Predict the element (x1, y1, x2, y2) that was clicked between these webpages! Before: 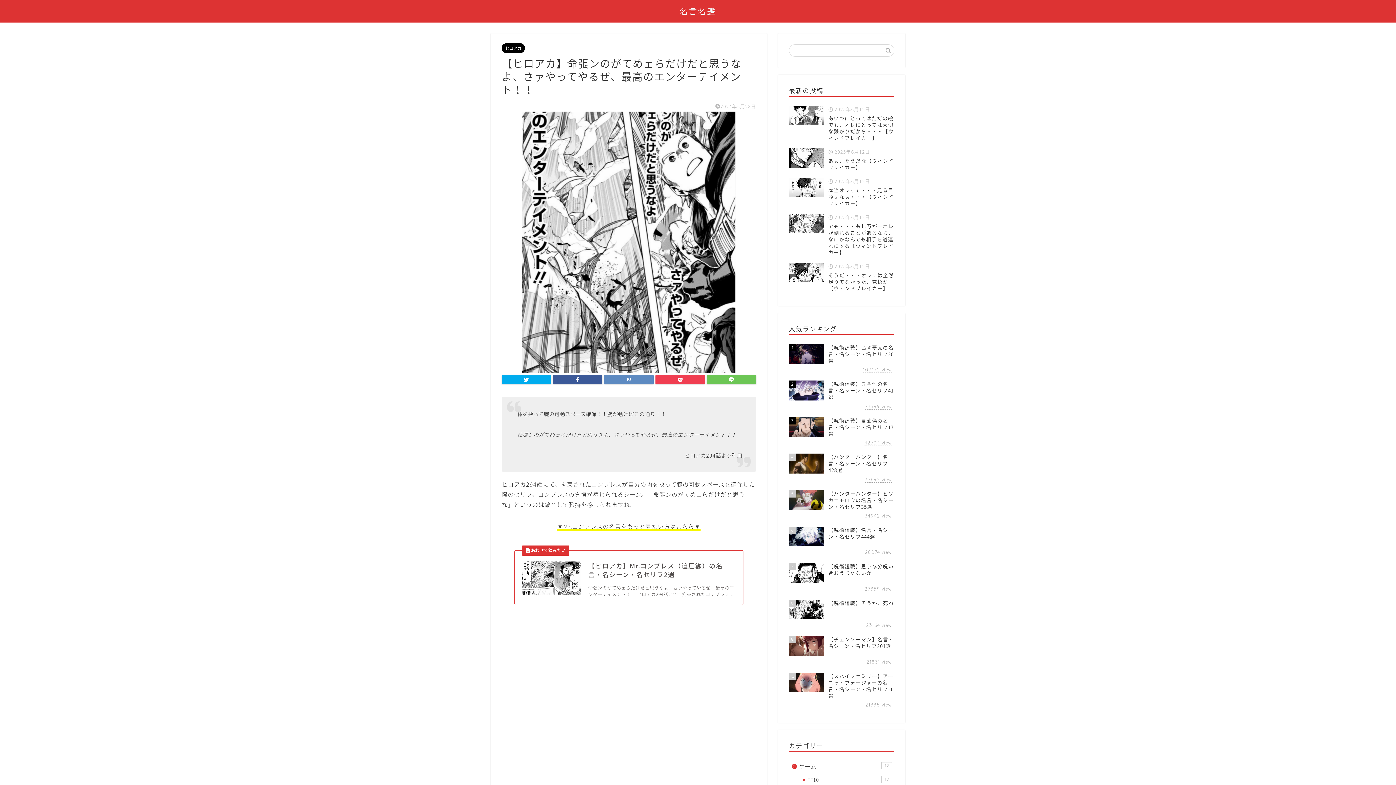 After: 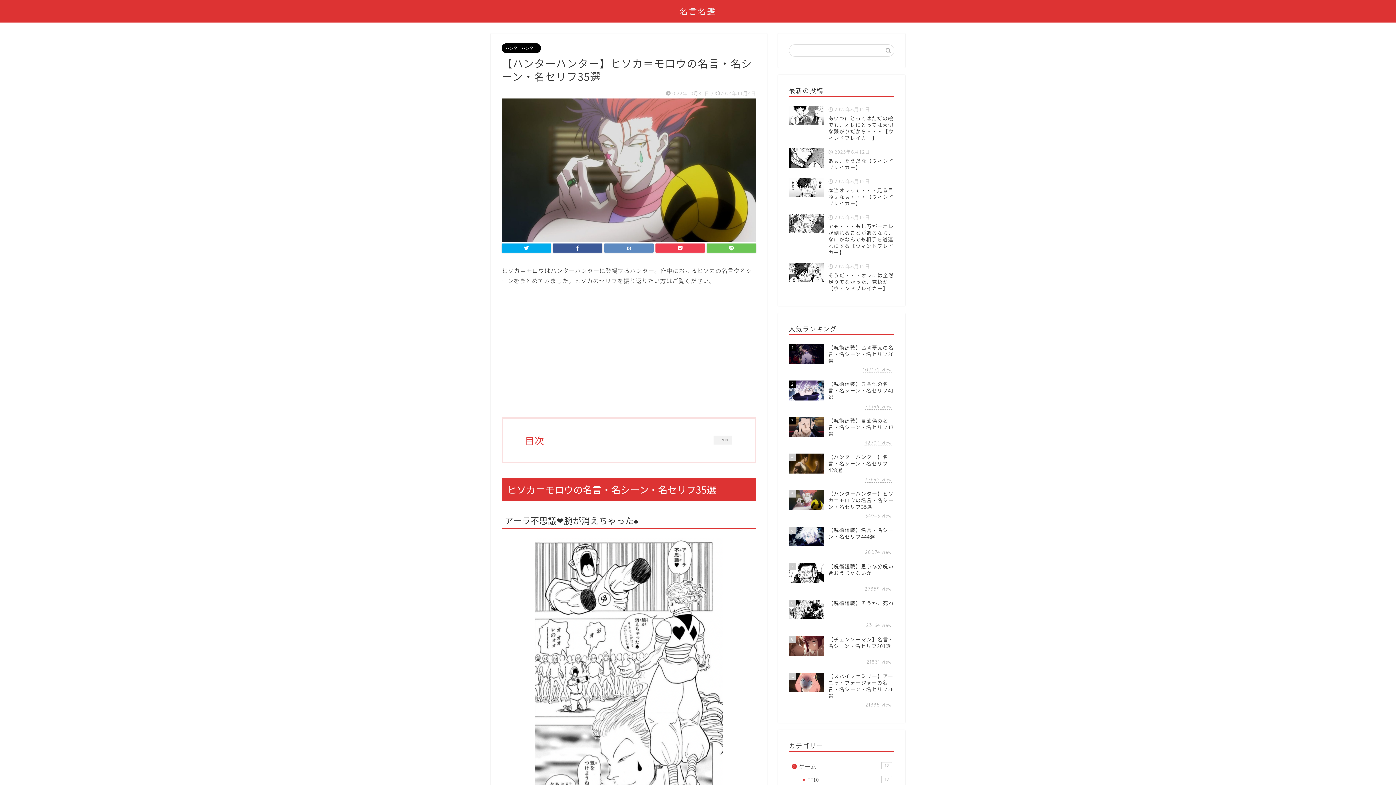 Action: bbox: (789, 486, 894, 523) label: 5
【ハンターハンター】ヒソカ＝モロウの名言・名シーン・名セリフ35選
34942 view